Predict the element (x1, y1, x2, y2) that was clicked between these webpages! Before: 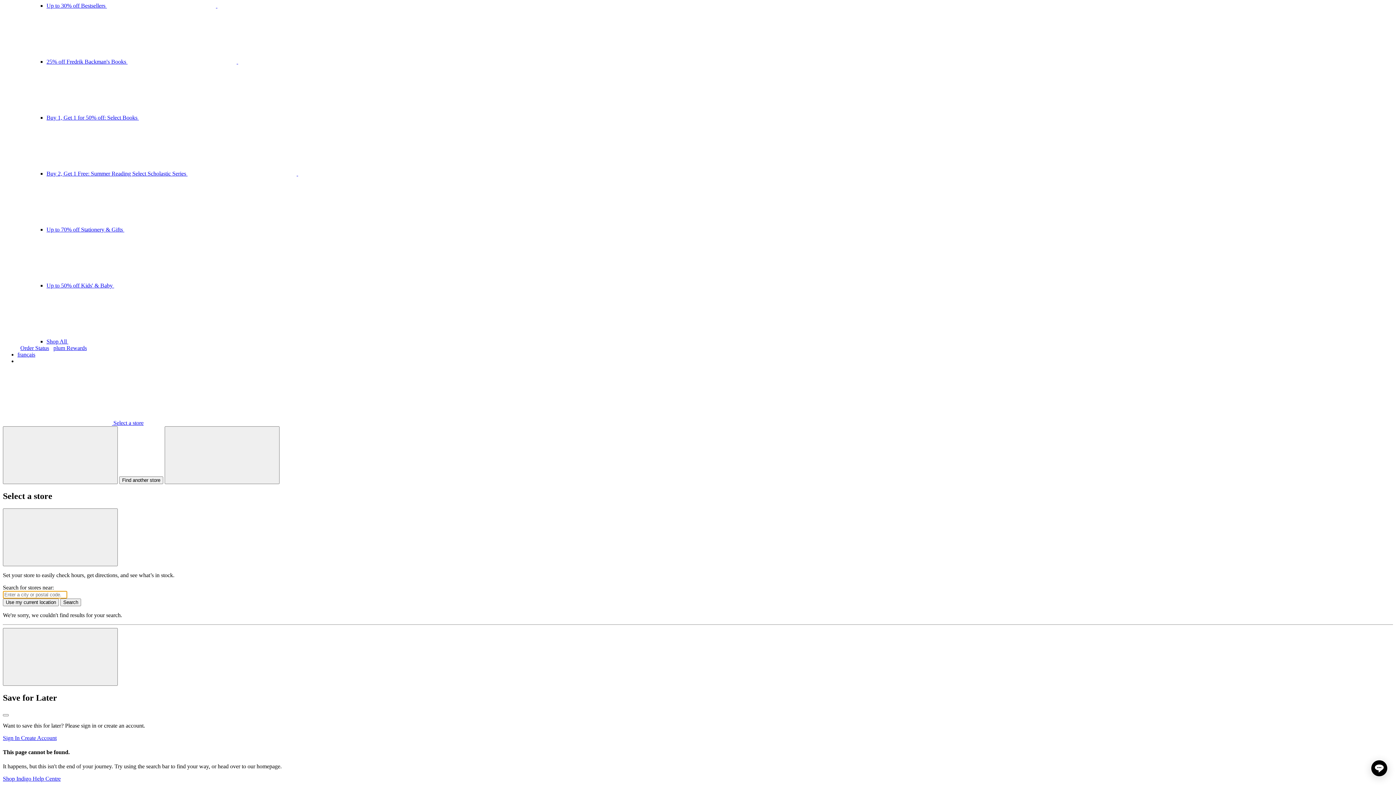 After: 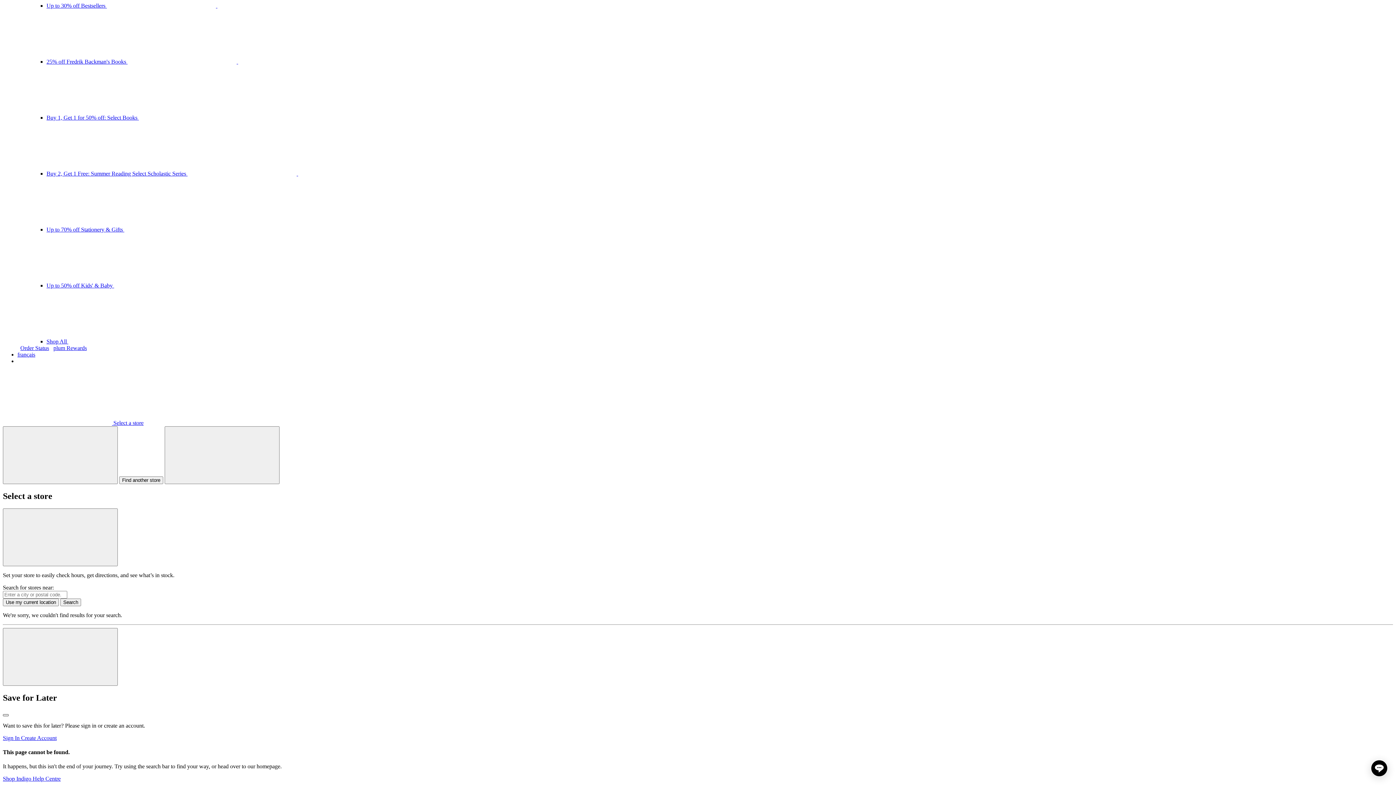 Action: bbox: (2, 714, 8, 716) label: Close